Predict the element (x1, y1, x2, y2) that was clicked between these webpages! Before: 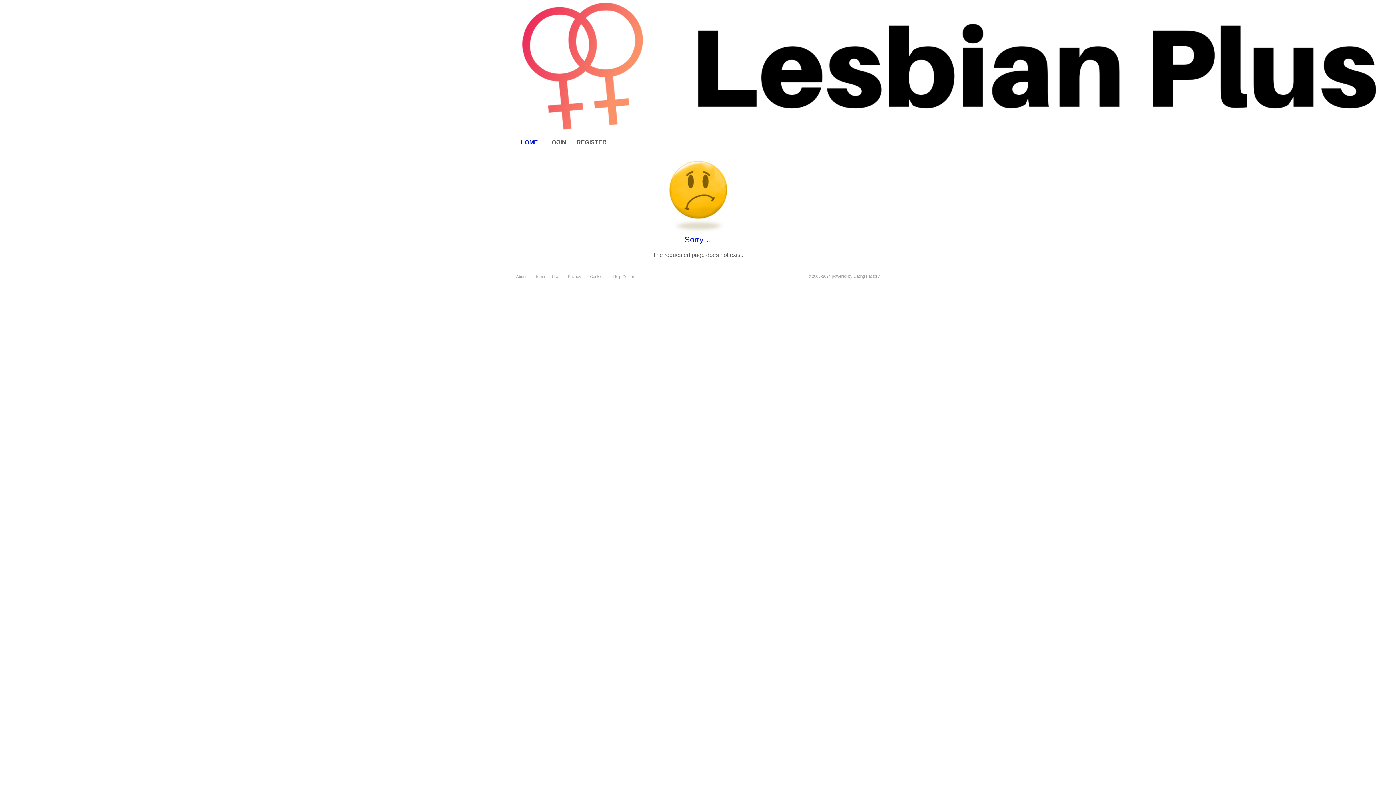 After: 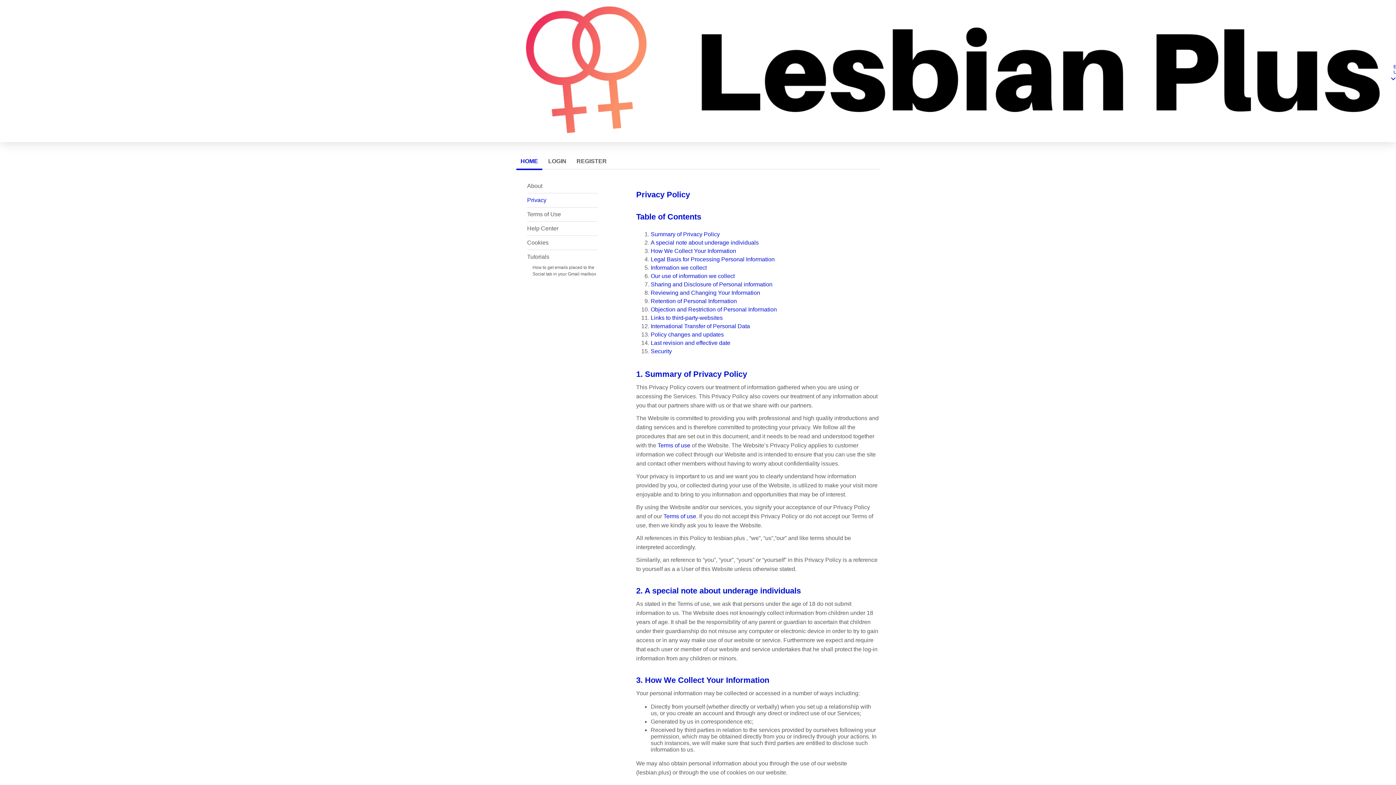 Action: label: Privacy bbox: (568, 274, 581, 278)